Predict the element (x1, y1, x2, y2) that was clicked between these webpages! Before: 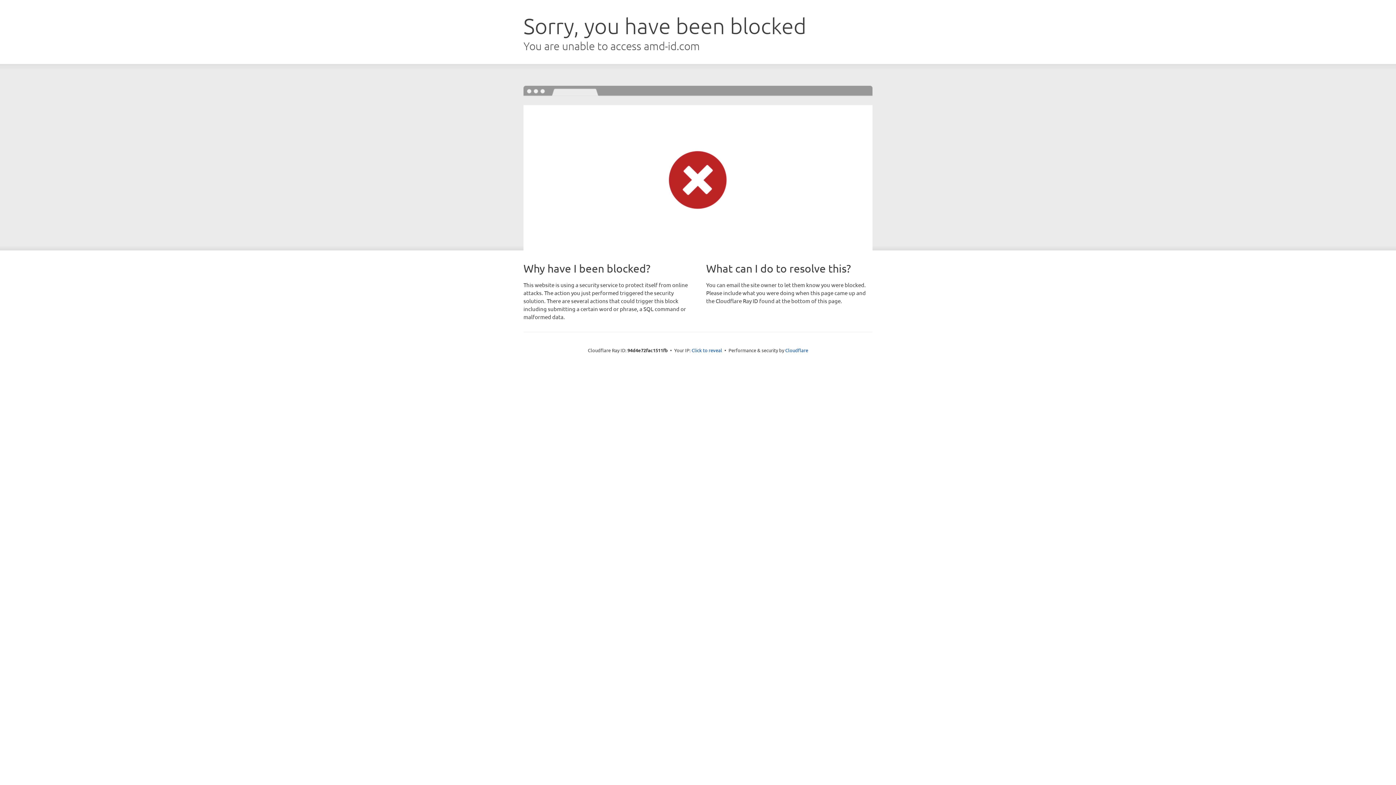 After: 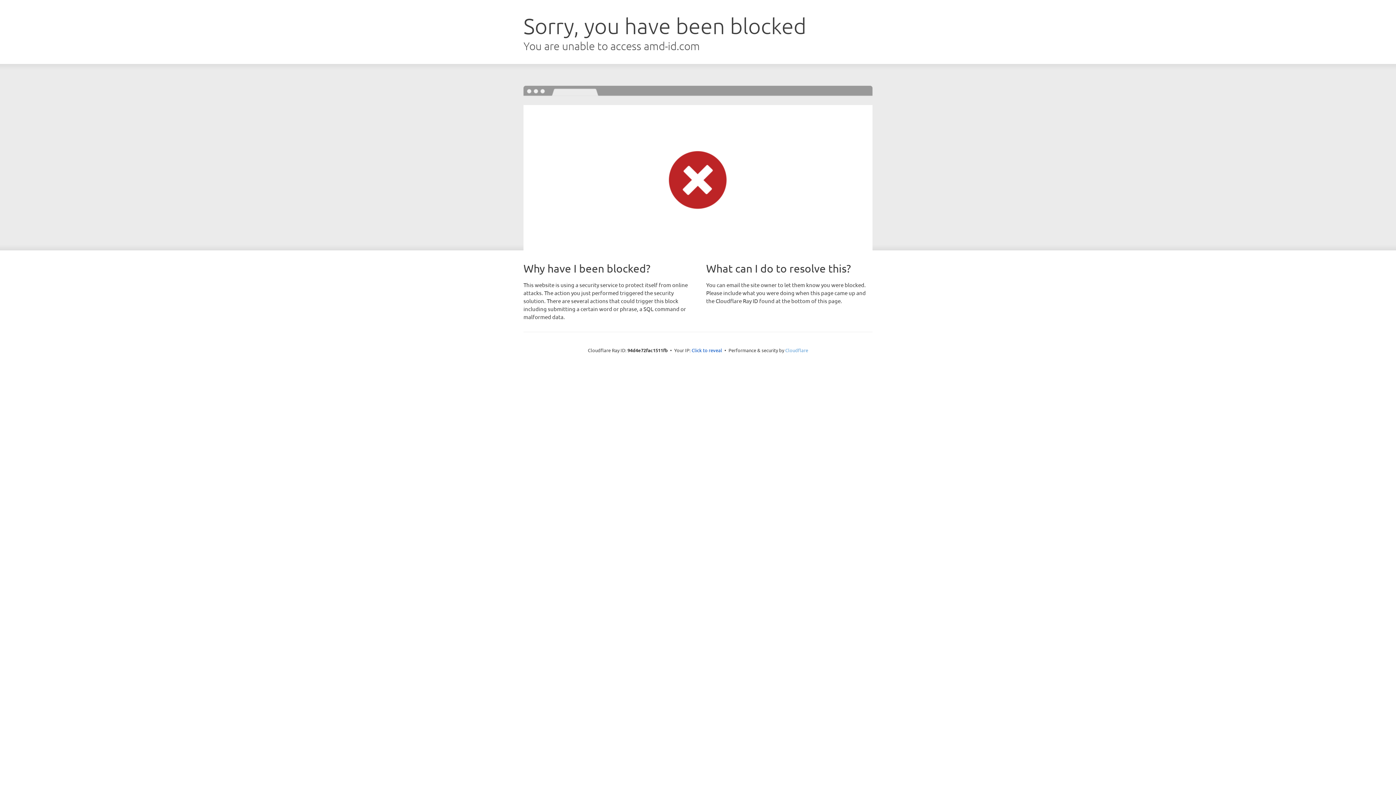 Action: label: Cloudflare bbox: (785, 347, 808, 353)